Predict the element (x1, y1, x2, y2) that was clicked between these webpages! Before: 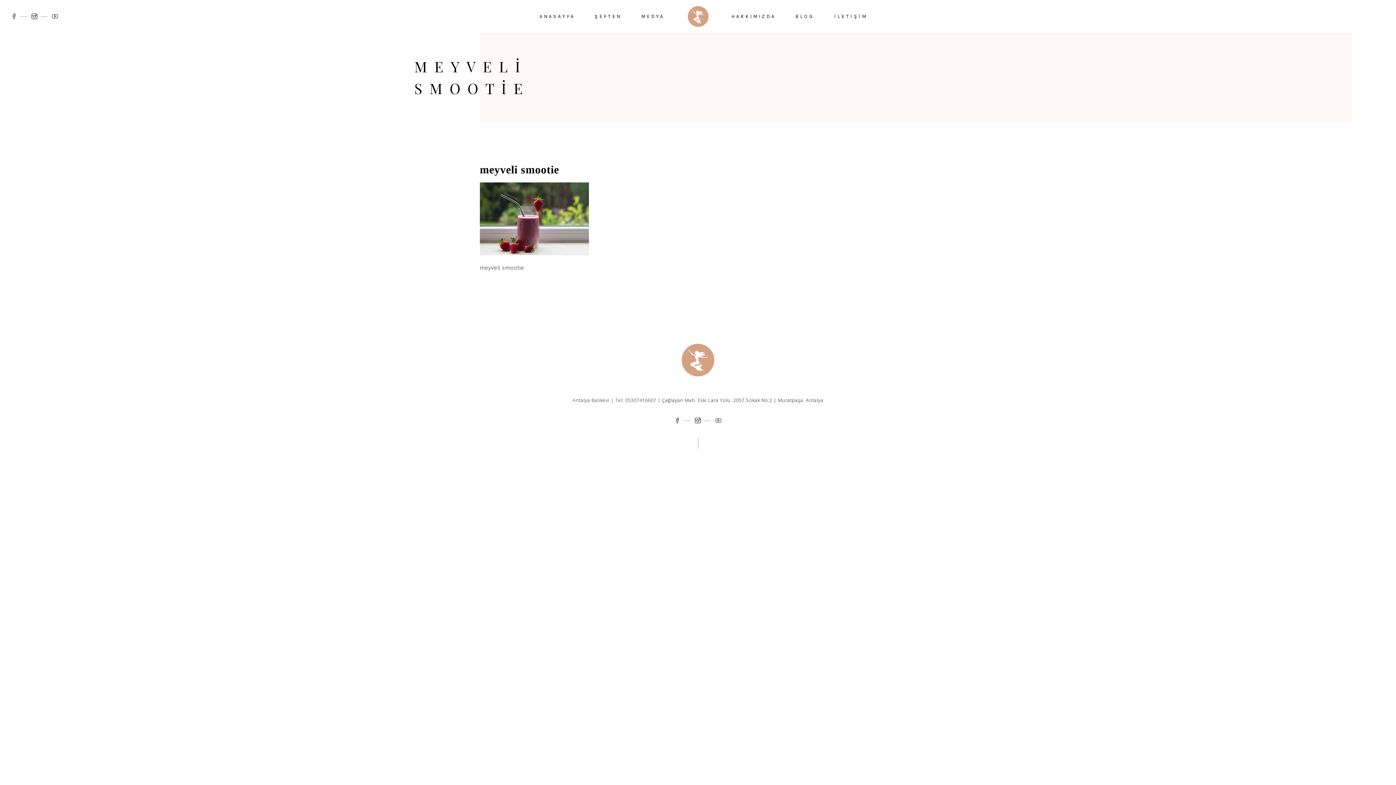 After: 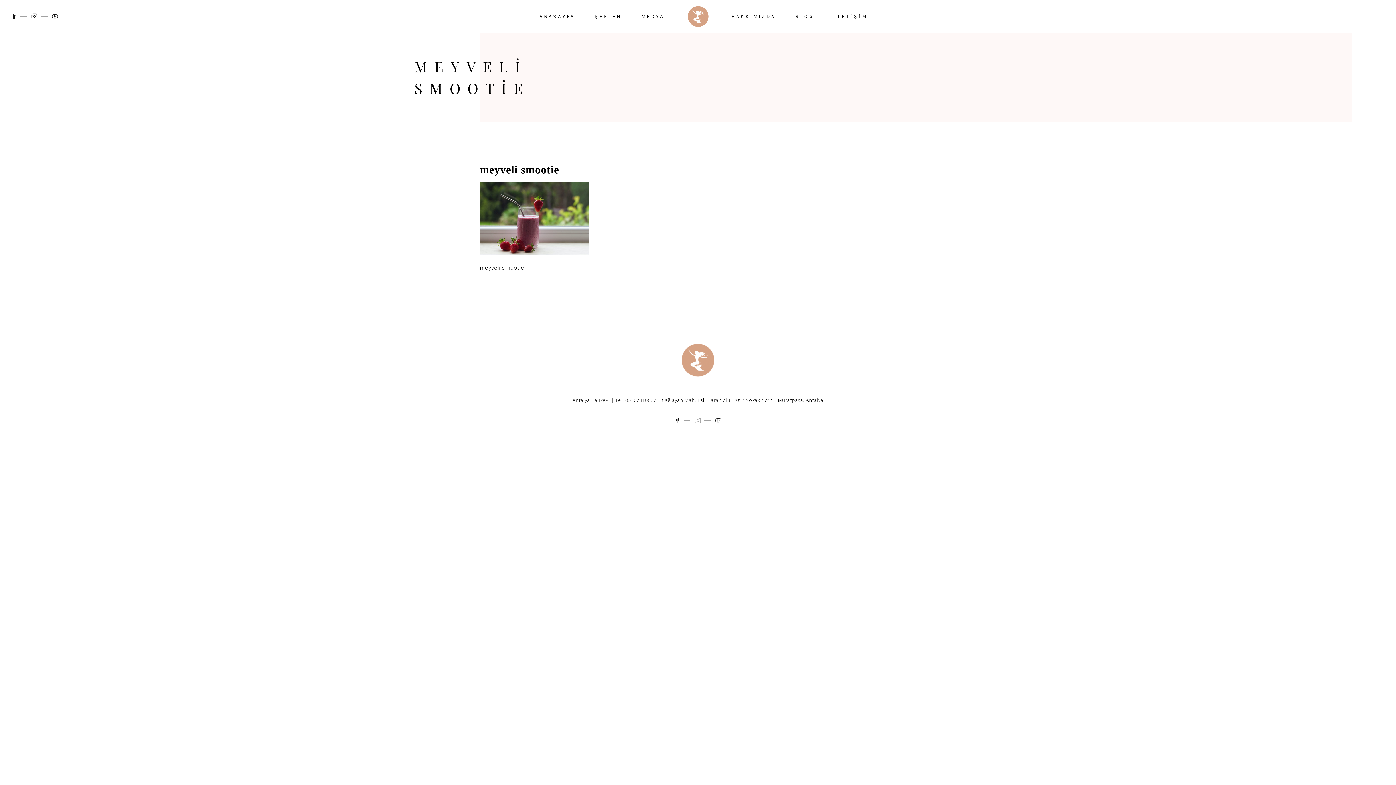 Action: bbox: (695, 415, 709, 426) label:  